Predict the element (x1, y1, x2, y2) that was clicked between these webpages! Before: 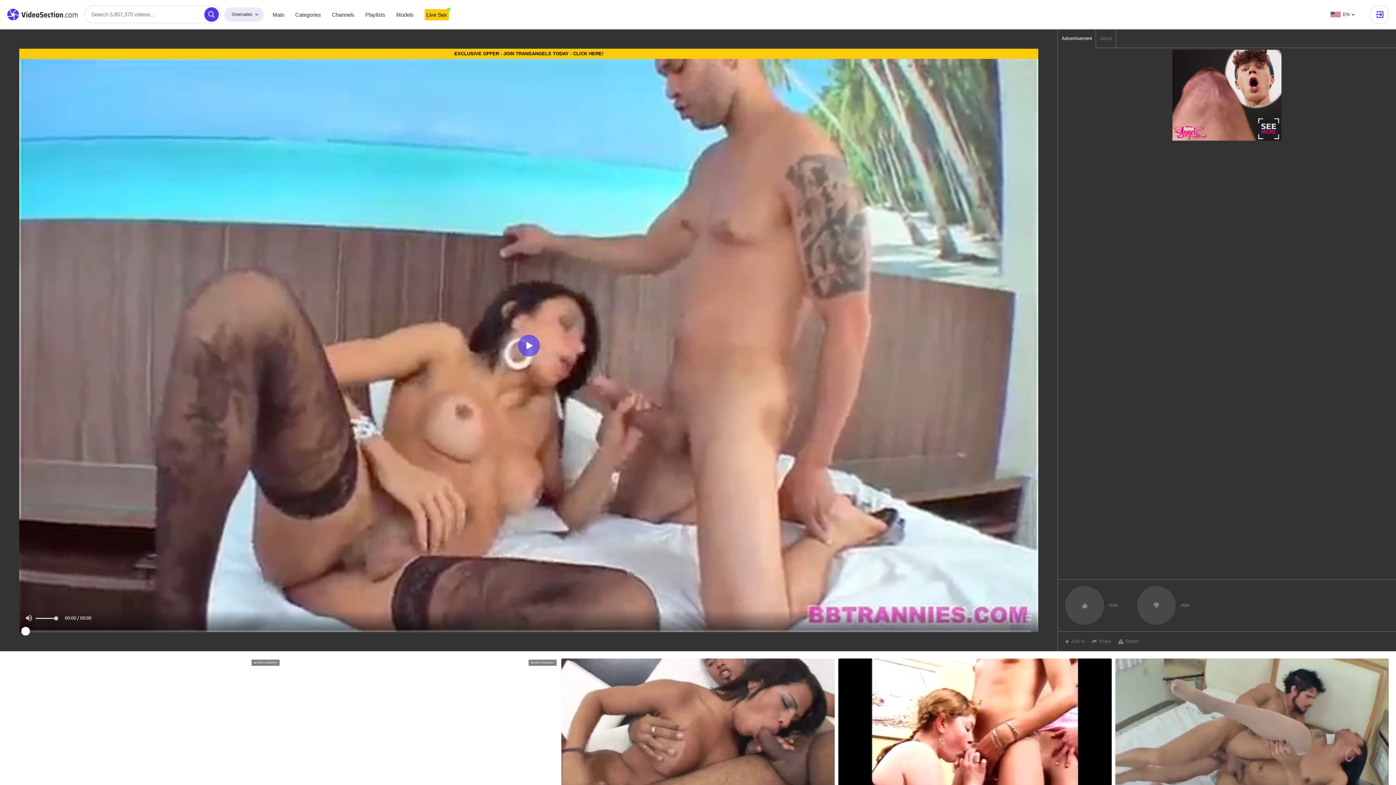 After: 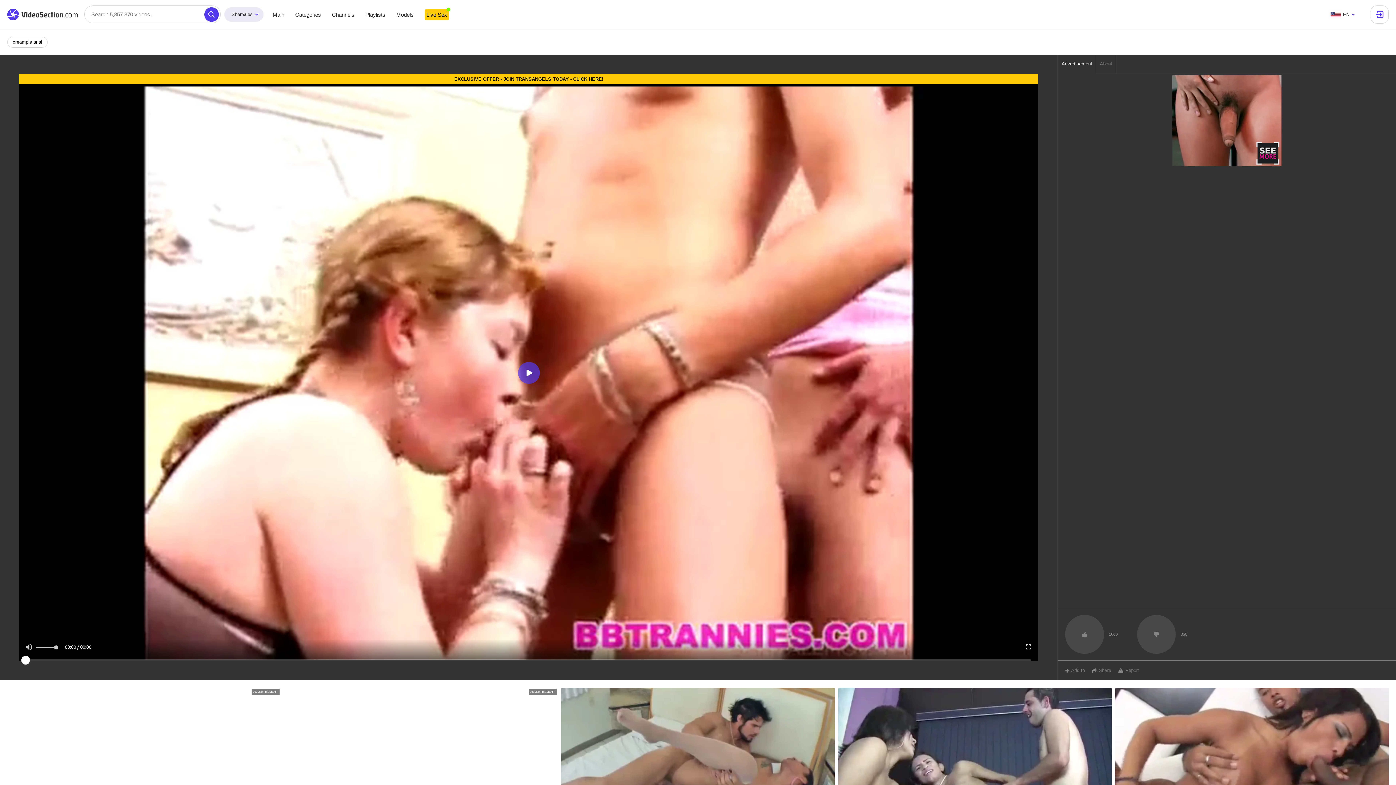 Action: bbox: (838, 658, 1112, 812)